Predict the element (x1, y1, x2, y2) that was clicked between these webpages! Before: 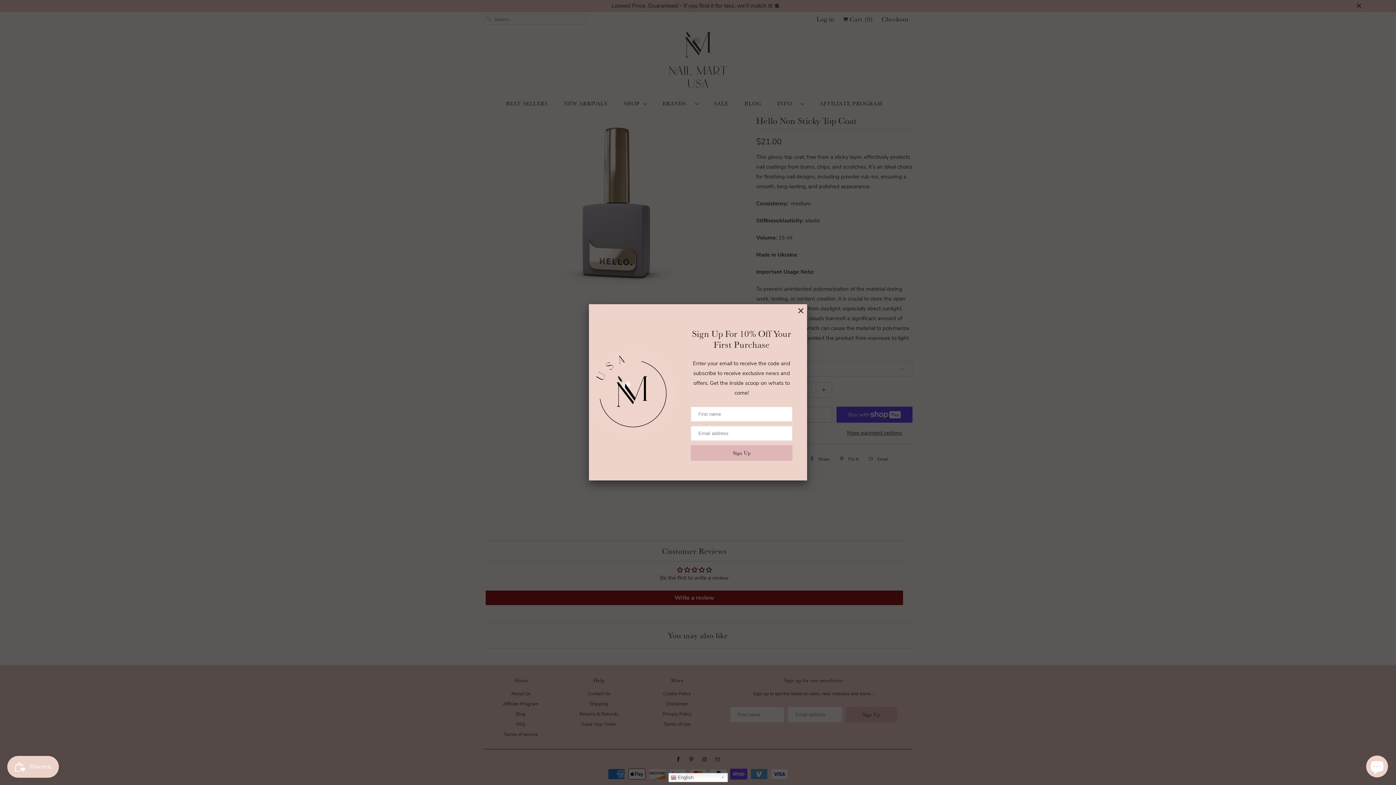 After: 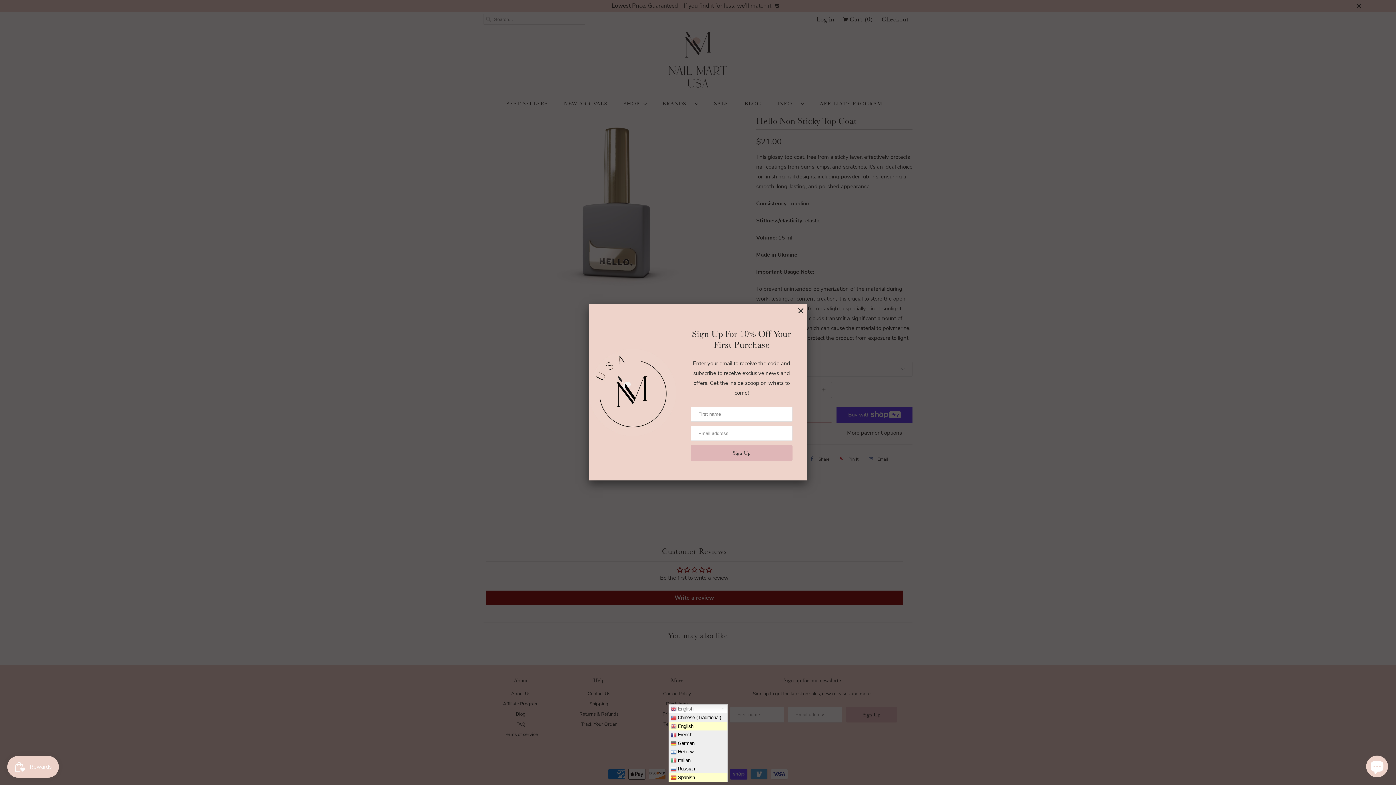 Action: bbox: (668, 773, 727, 782) label:  English